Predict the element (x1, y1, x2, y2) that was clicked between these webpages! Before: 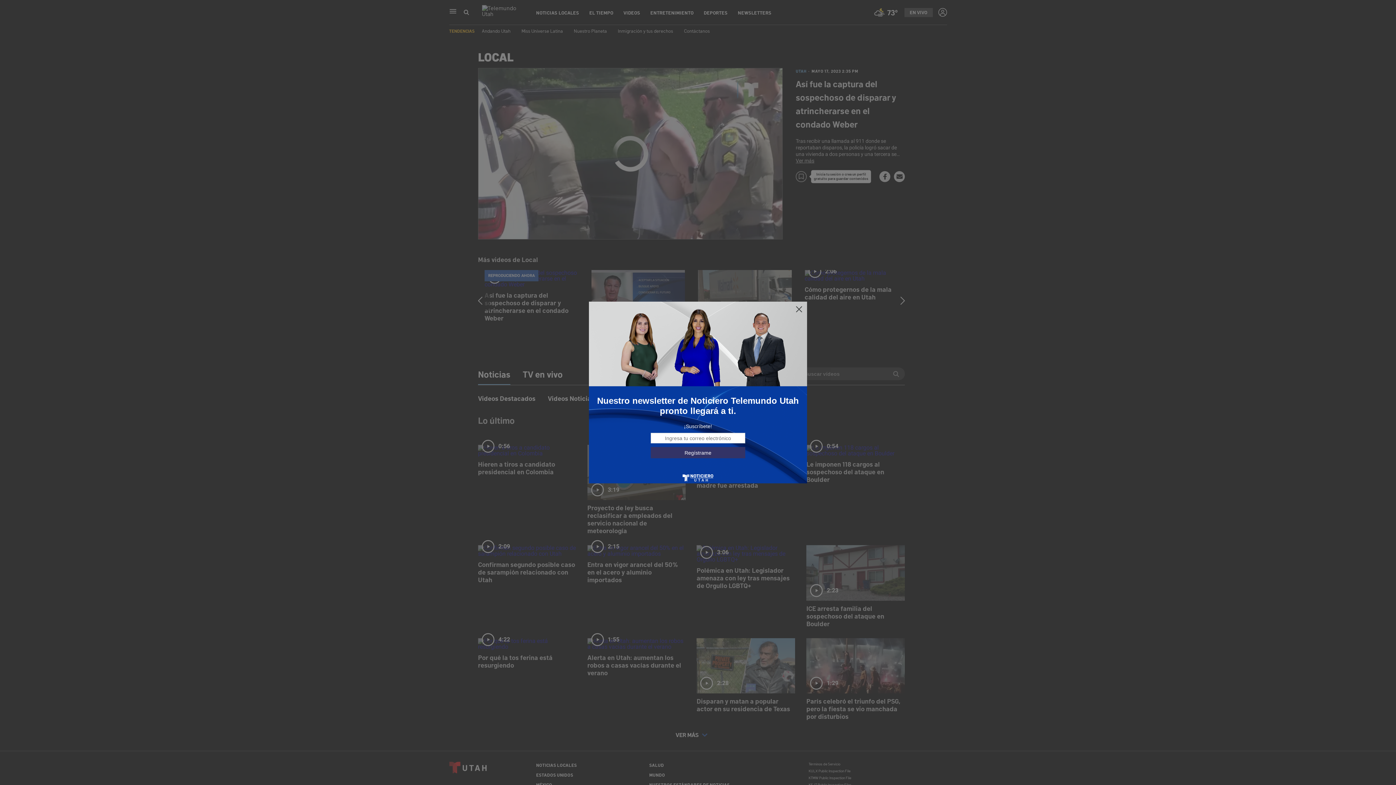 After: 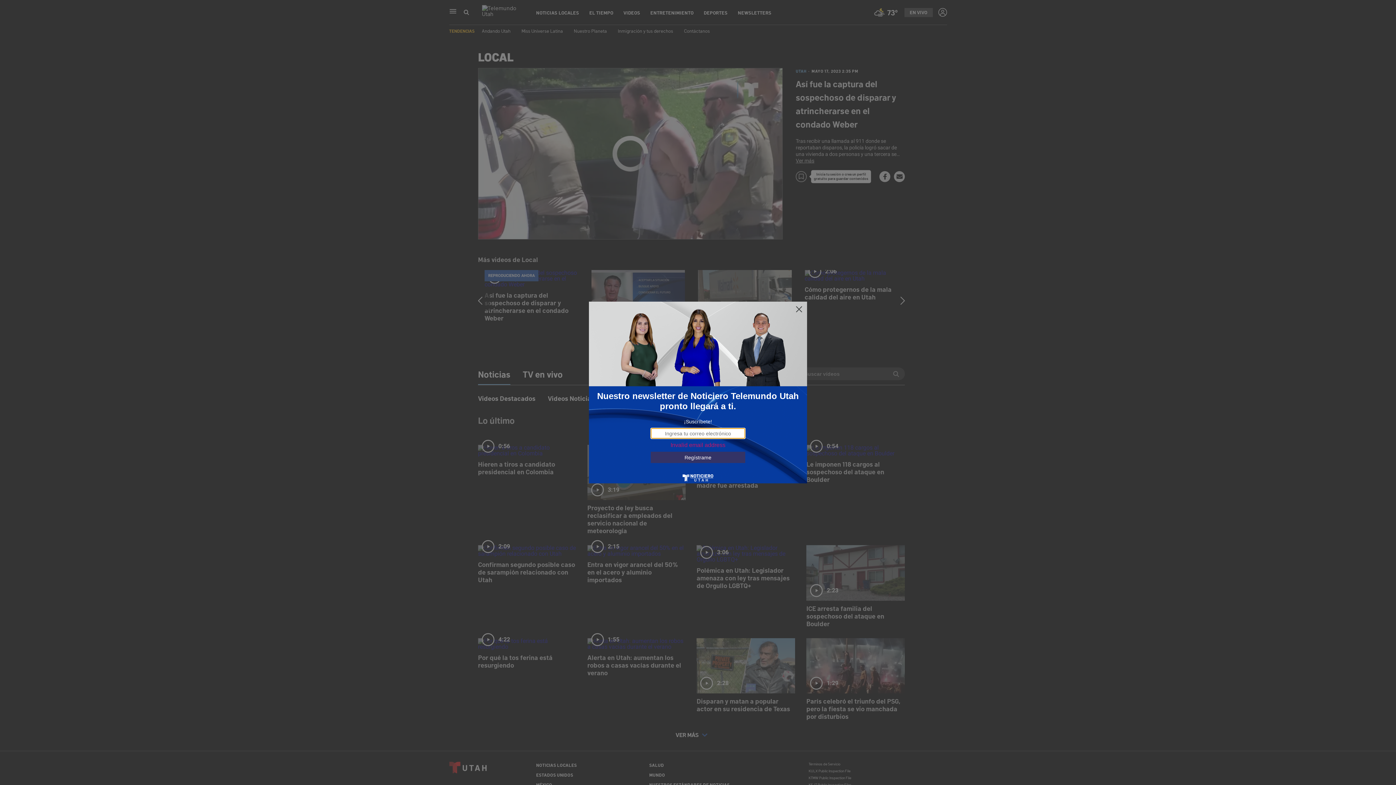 Action: bbox: (650, 447, 745, 458) label: Regístrame